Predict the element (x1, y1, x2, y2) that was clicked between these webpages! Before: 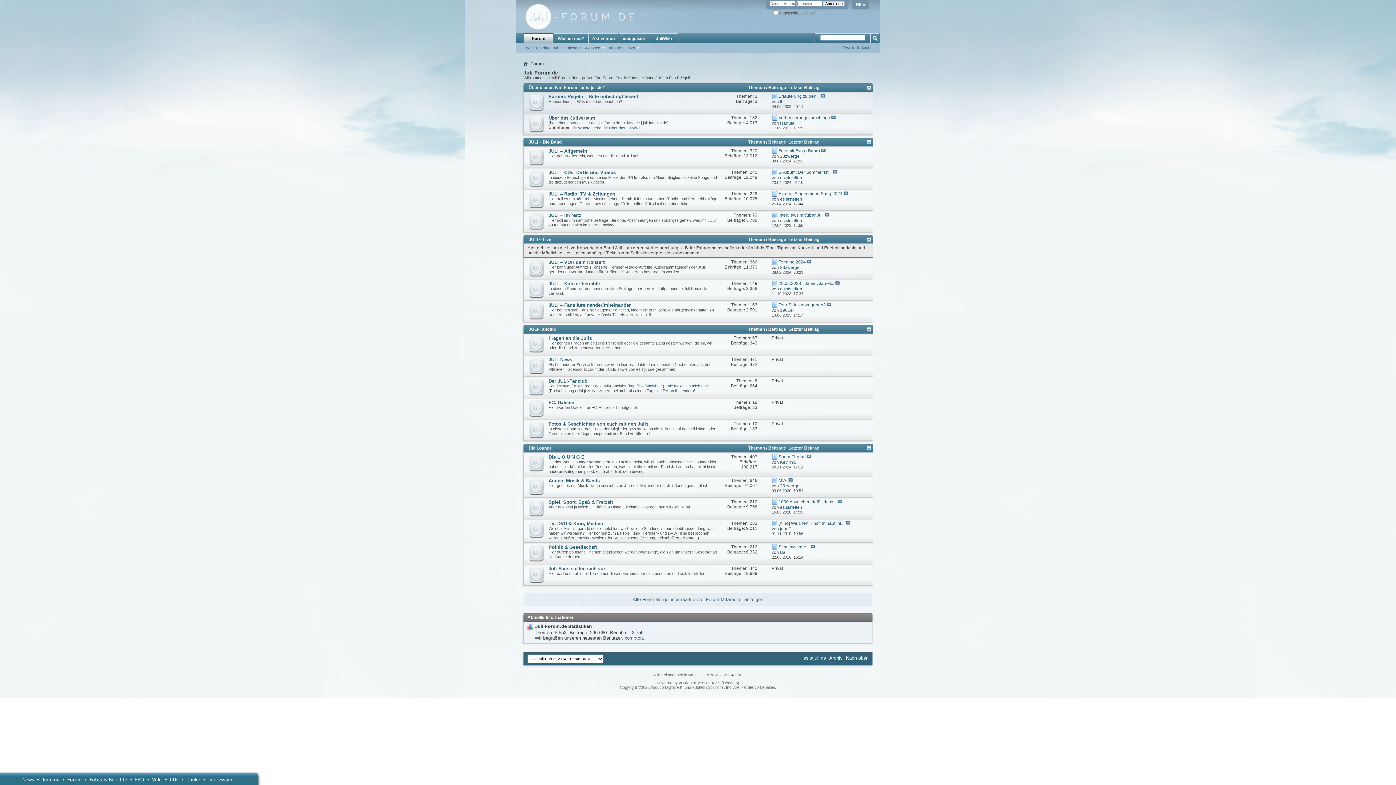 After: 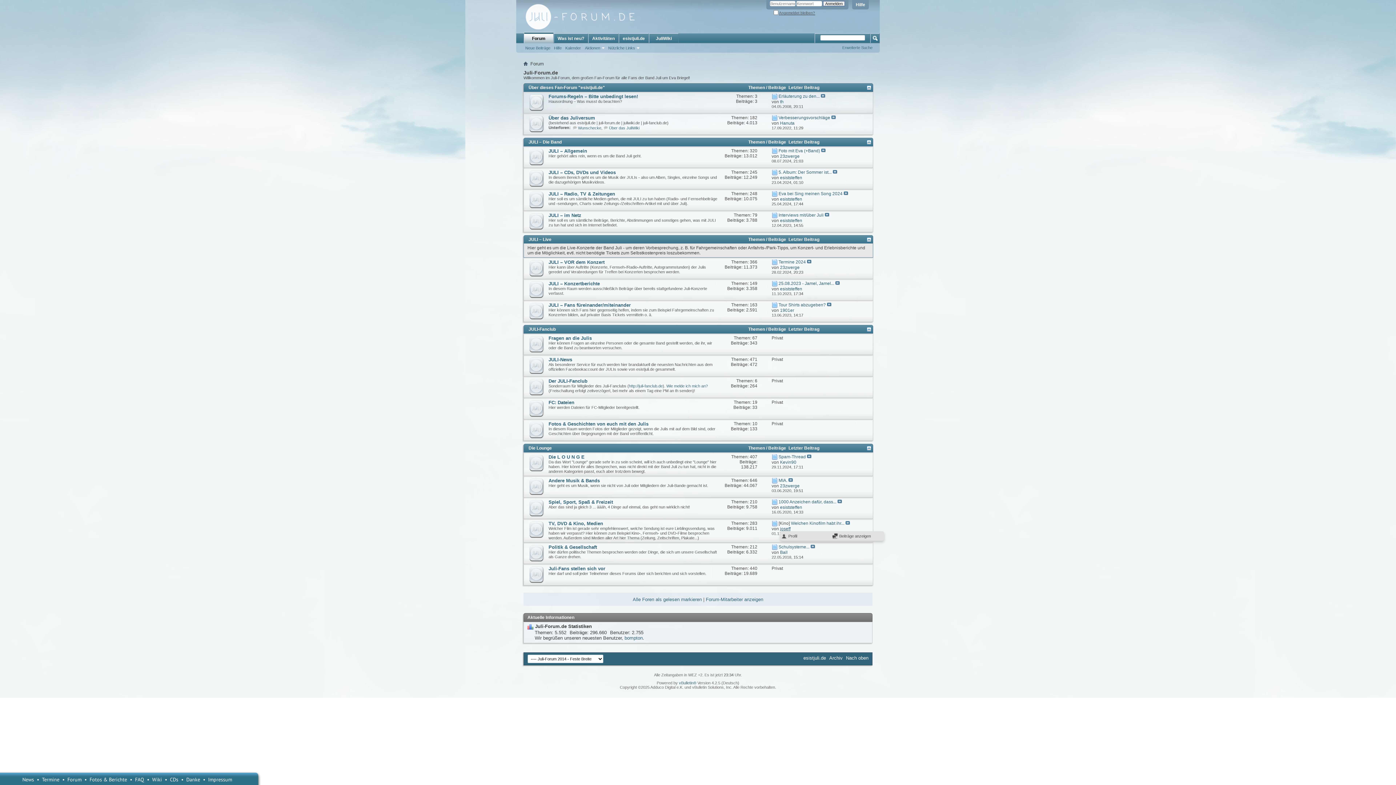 Action: bbox: (780, 526, 790, 531) label: joseff